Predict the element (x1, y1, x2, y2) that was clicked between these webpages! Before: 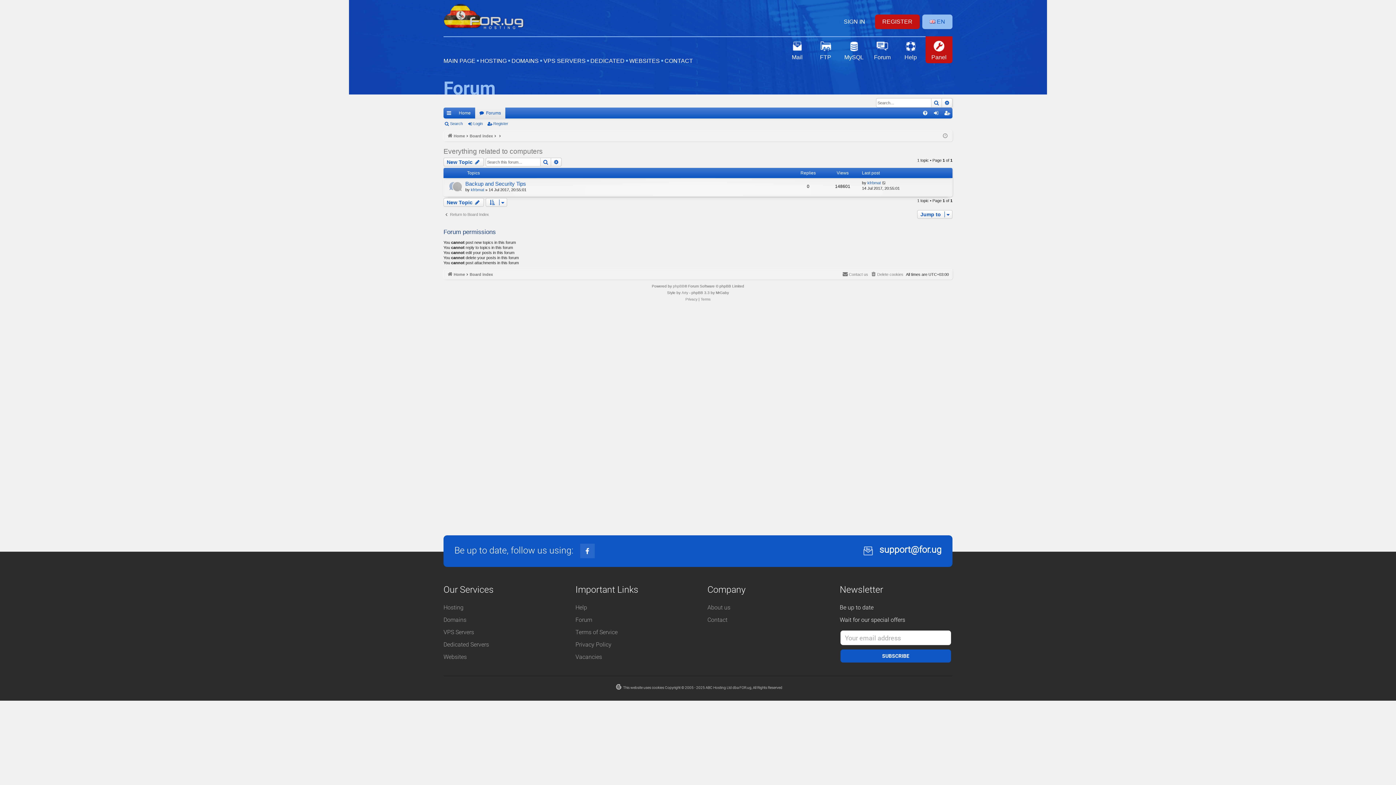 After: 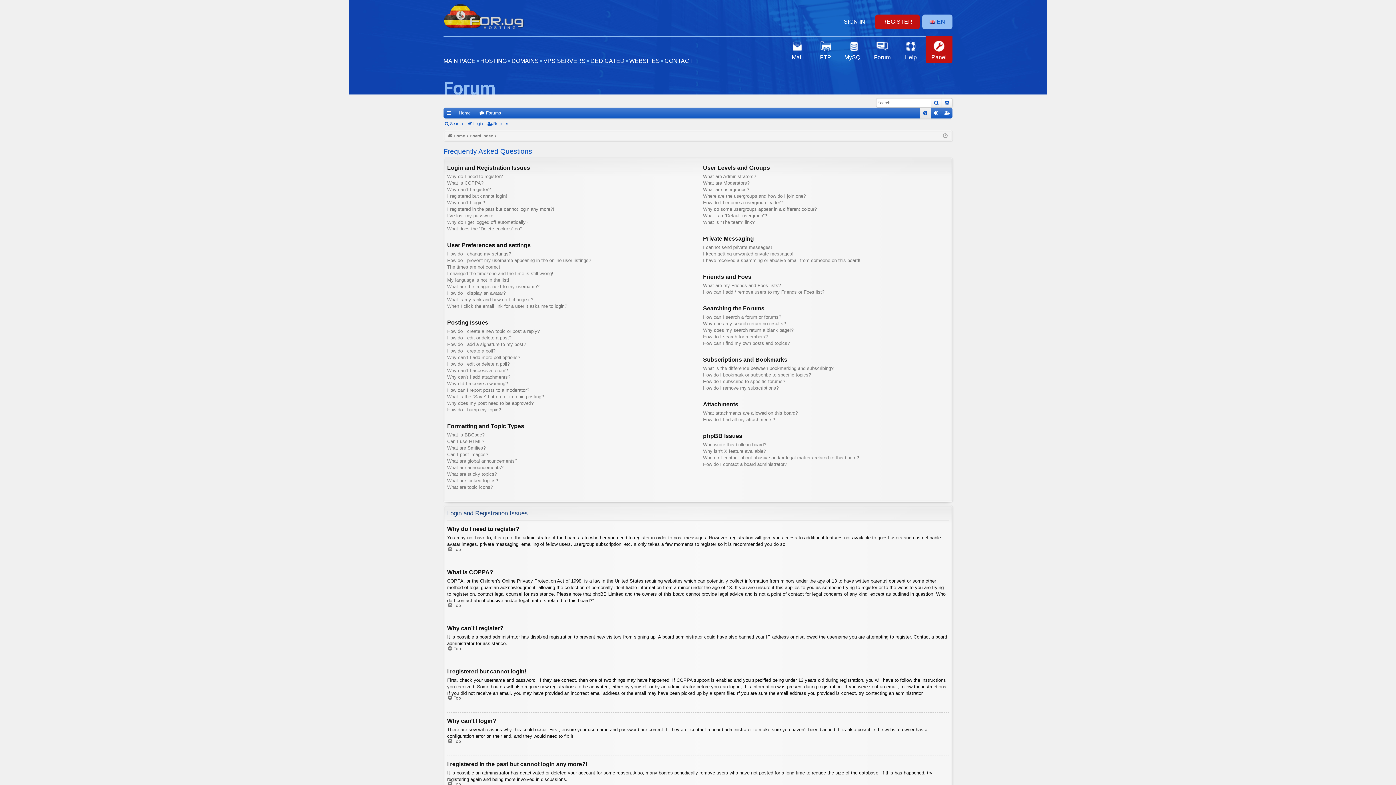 Action: bbox: (920, 107, 930, 118) label: FAQ